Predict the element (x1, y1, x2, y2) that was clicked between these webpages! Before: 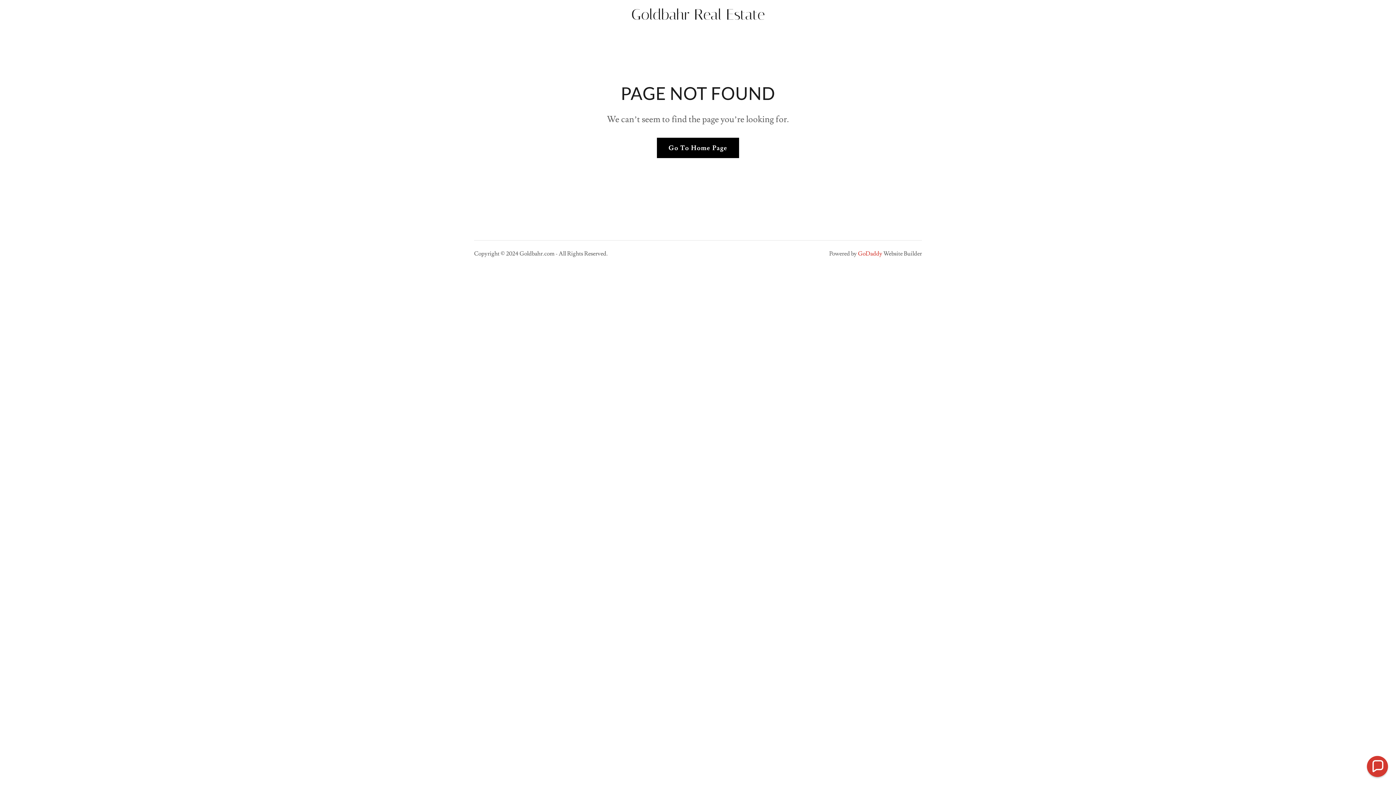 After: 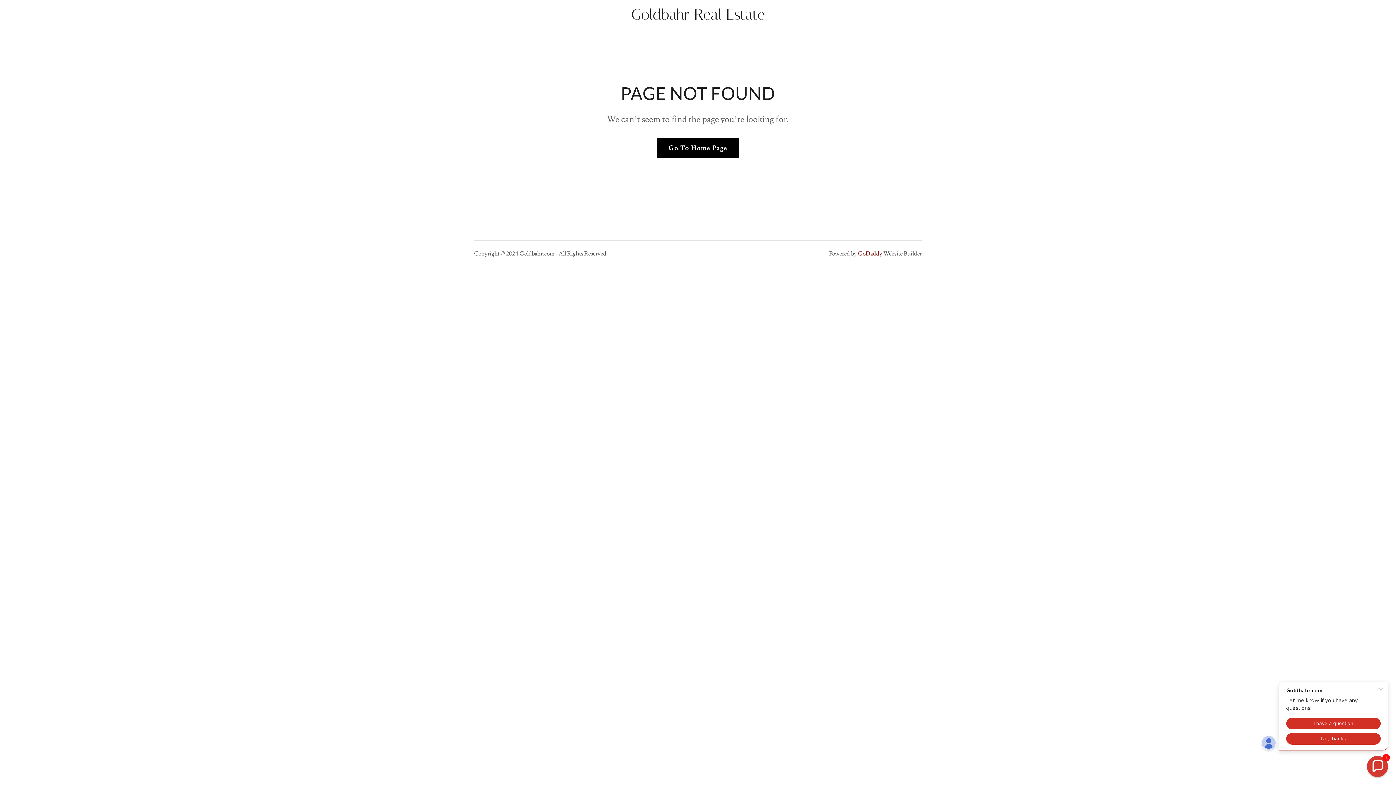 Action: label: GoDaddy bbox: (858, 250, 882, 257)